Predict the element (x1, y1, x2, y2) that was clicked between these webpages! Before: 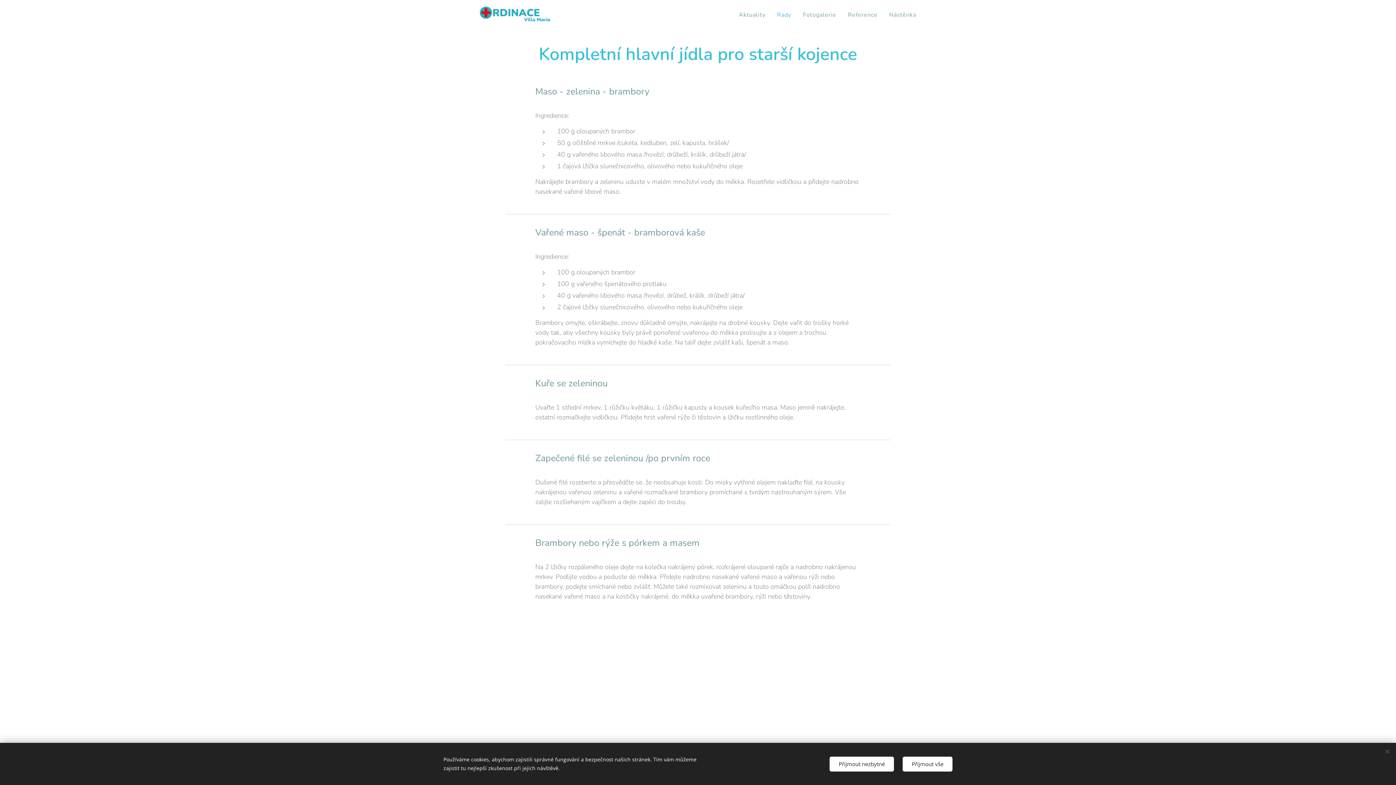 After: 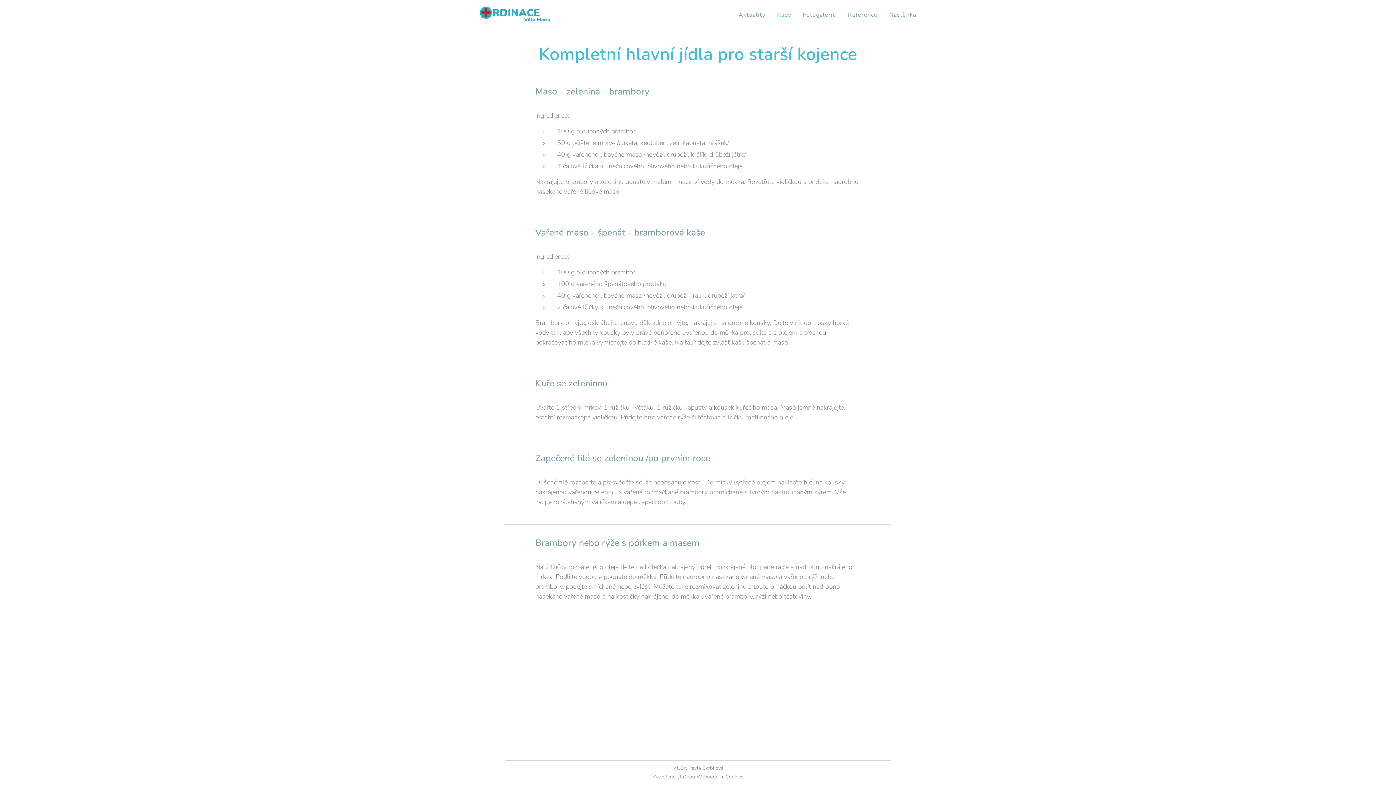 Action: label: Přijmout nezbytné bbox: (829, 756, 894, 771)